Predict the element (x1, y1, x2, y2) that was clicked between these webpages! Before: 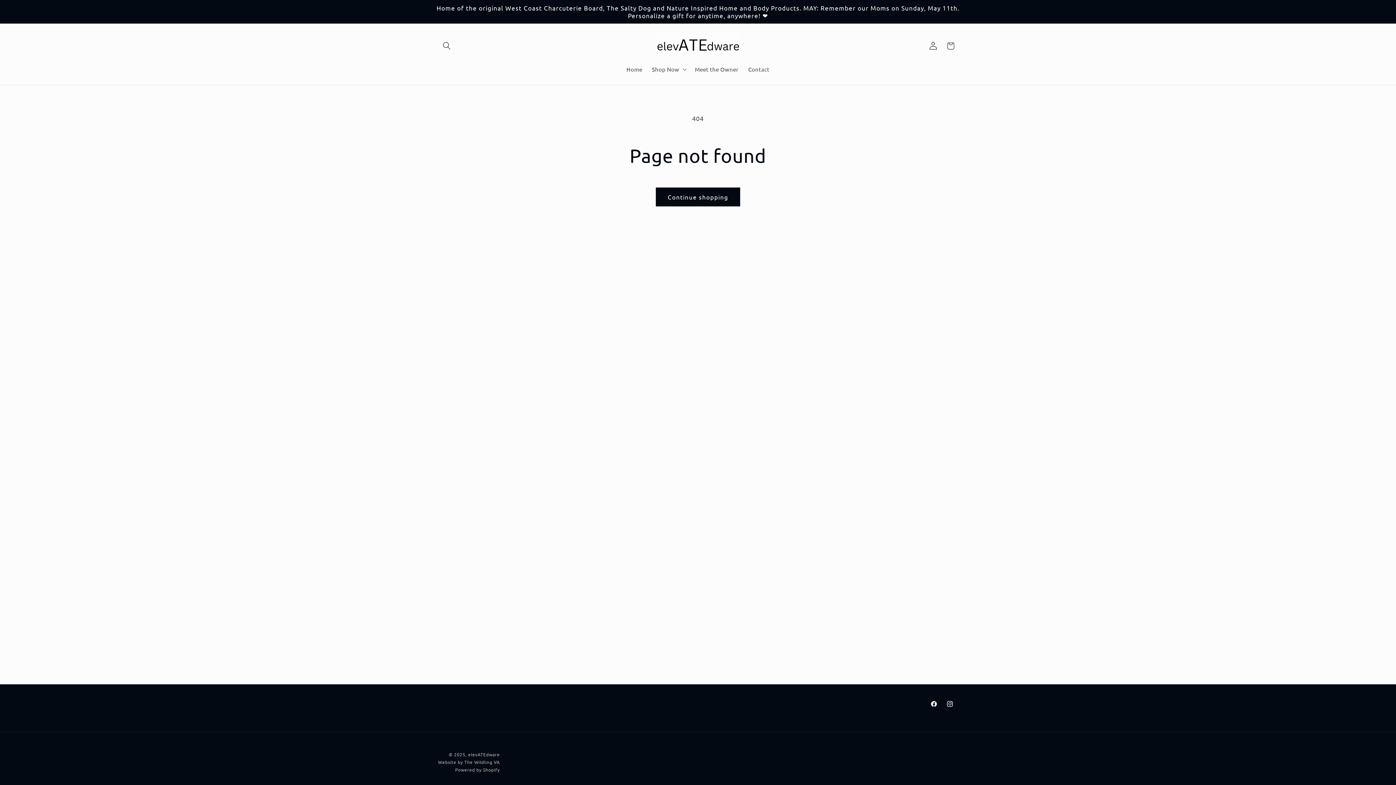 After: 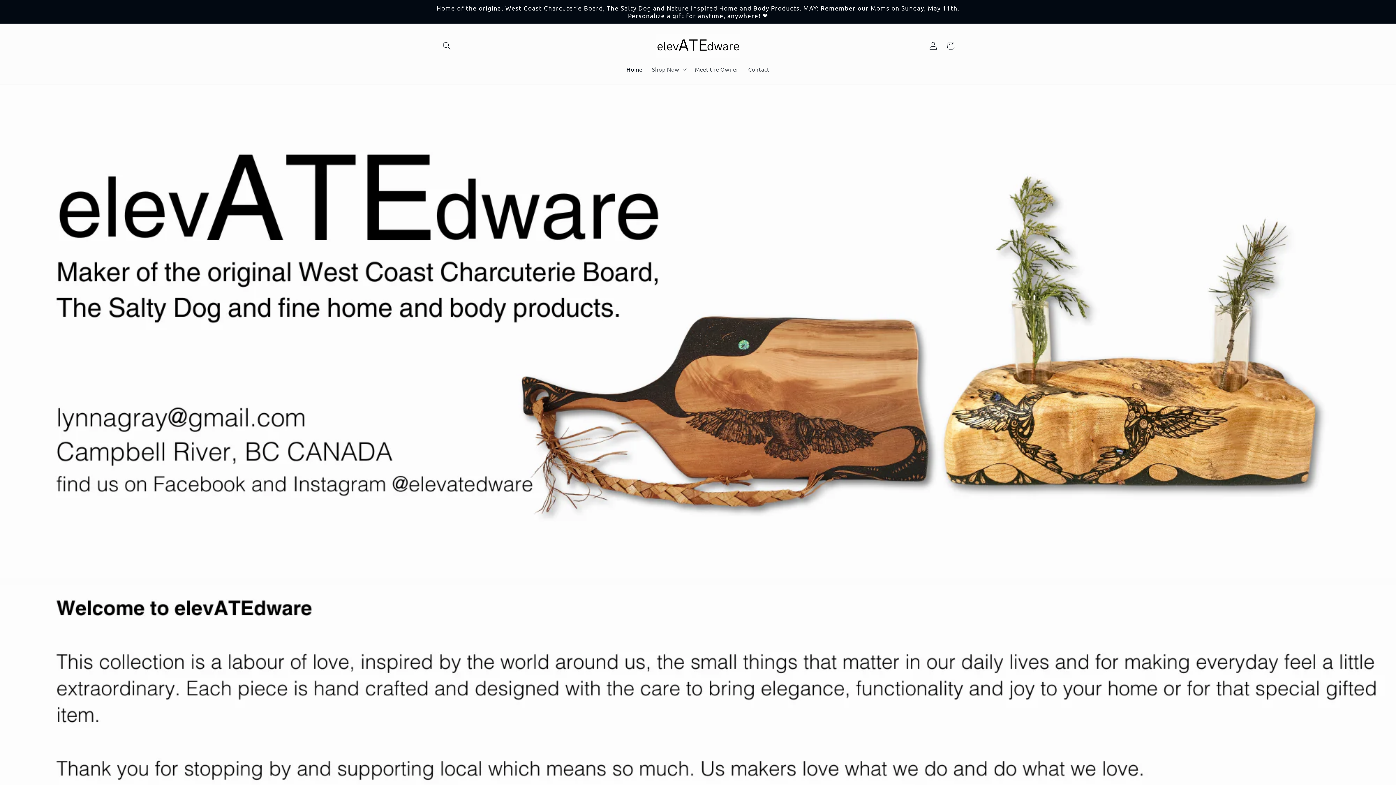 Action: label: elevATEdware bbox: (468, 752, 500, 757)